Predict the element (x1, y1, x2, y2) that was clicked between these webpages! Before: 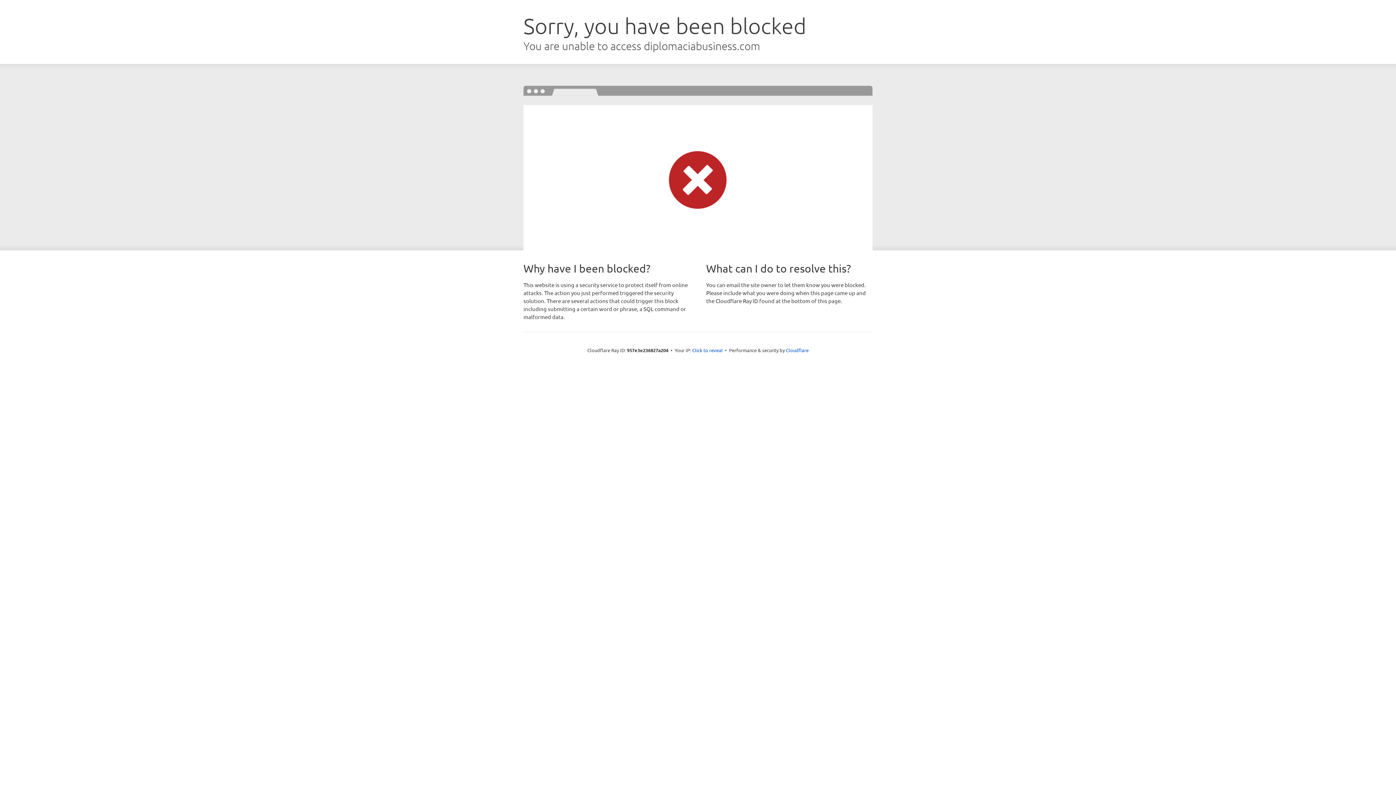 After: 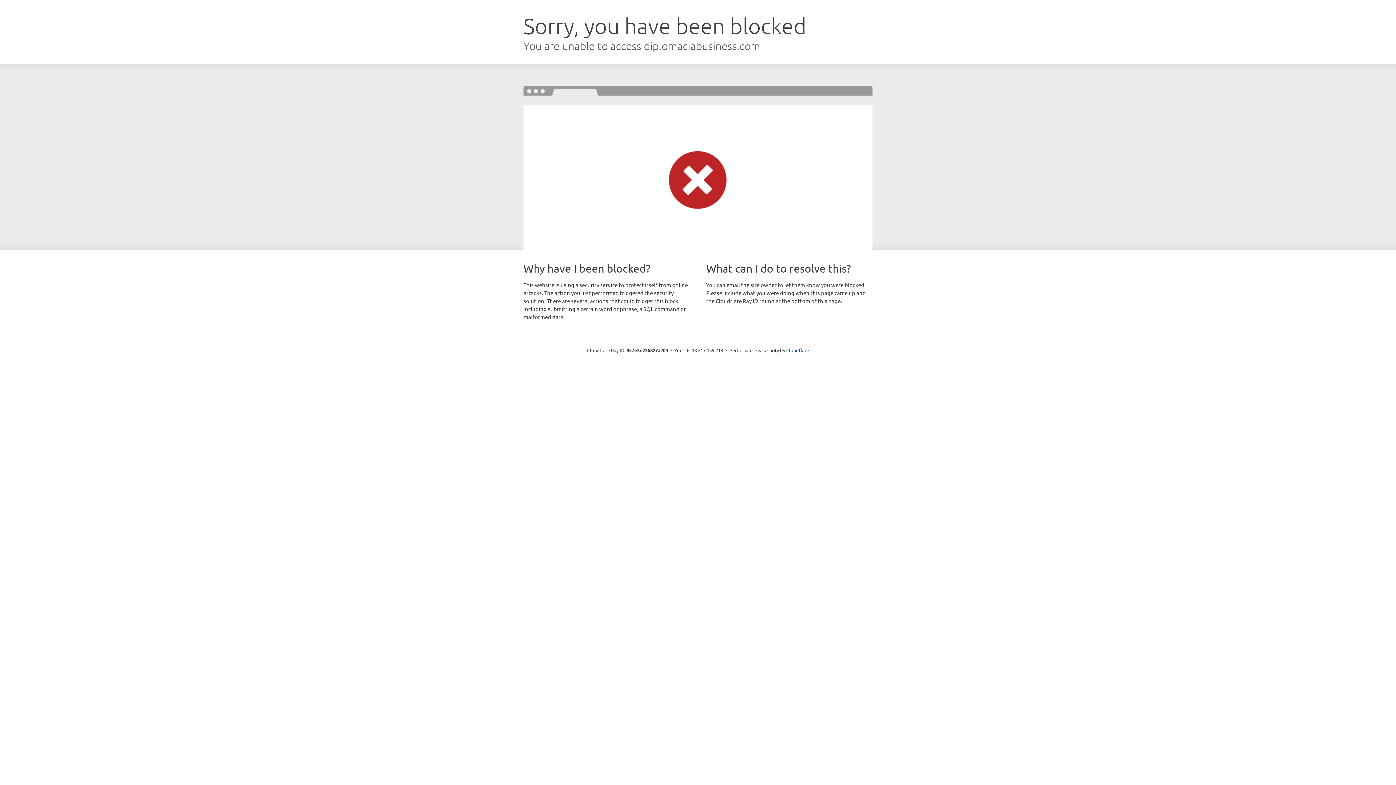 Action: label: Click to reveal bbox: (692, 346, 722, 353)